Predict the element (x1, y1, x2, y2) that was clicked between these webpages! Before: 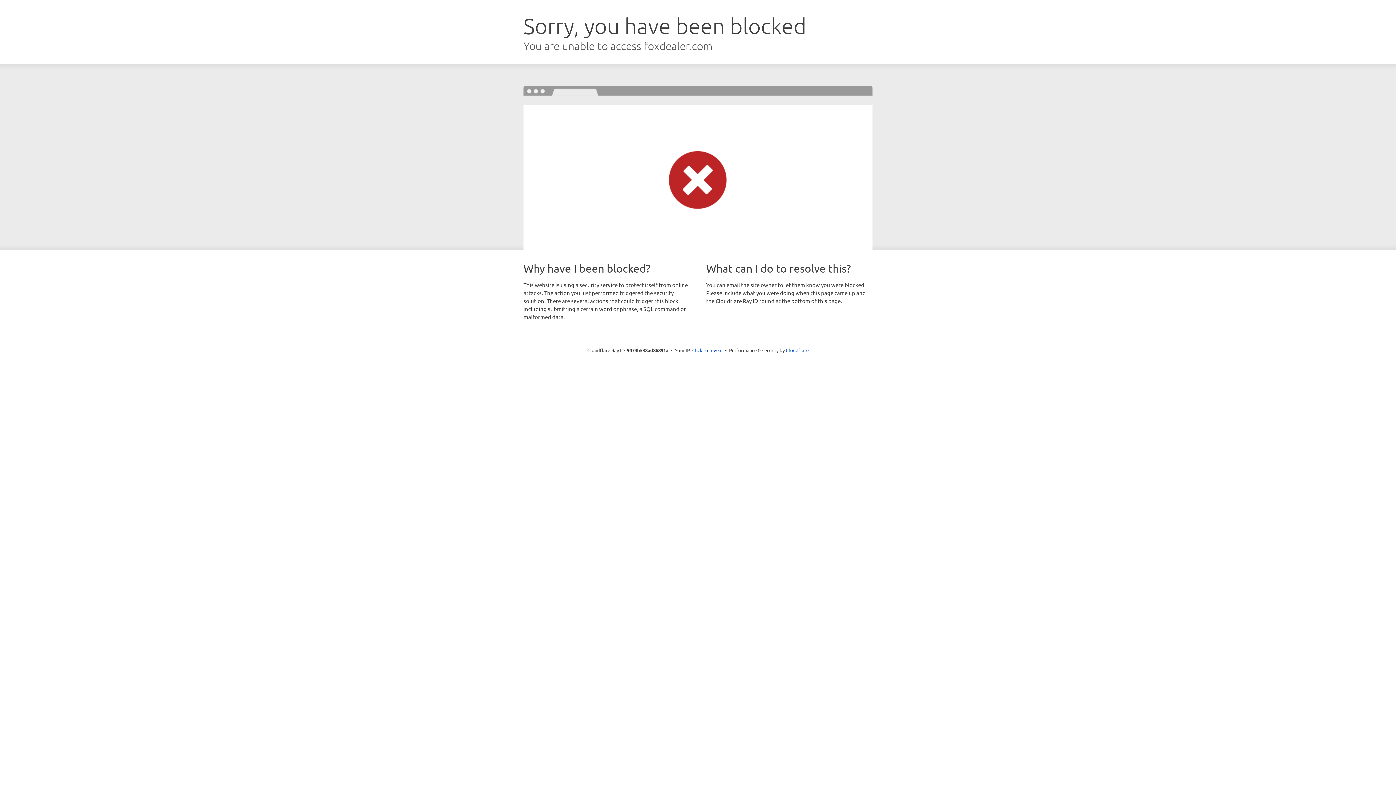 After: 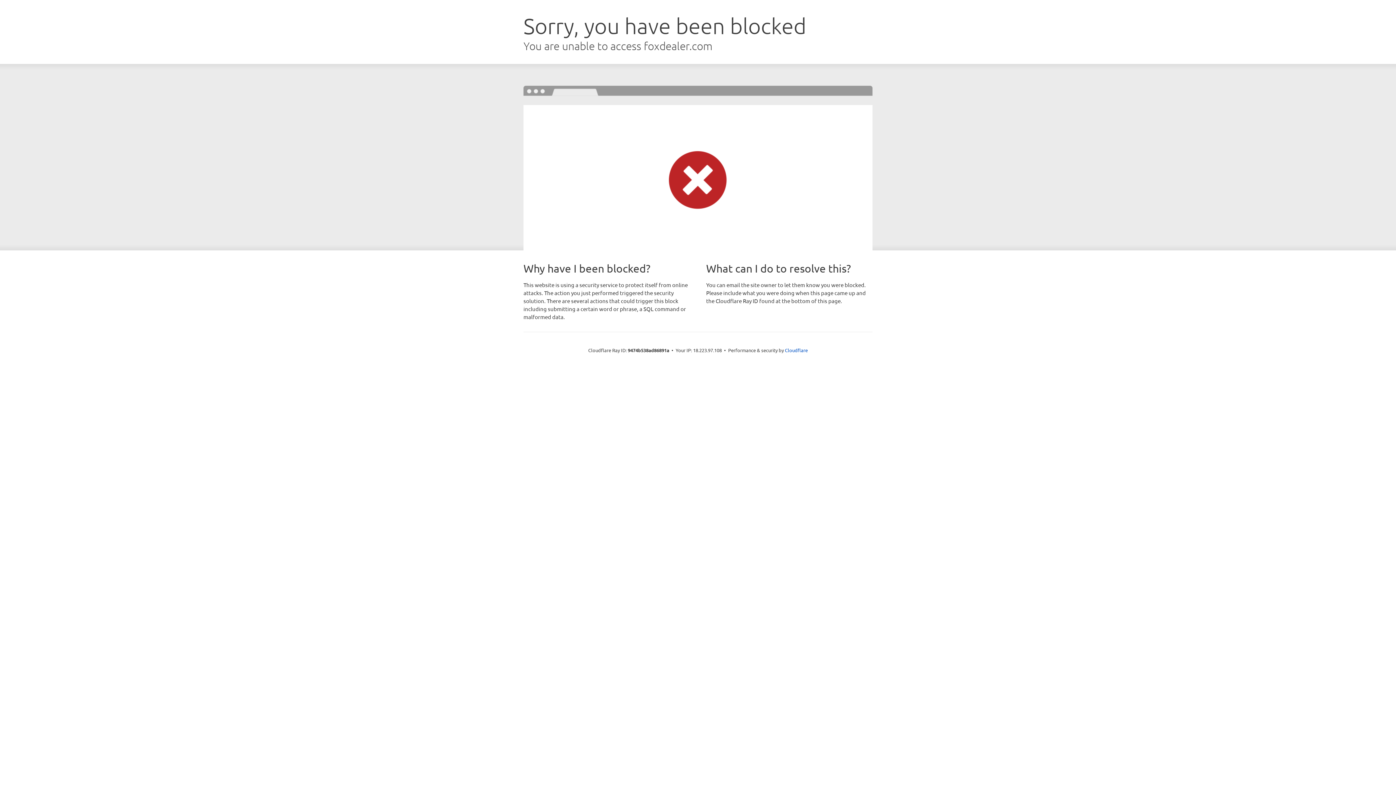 Action: bbox: (692, 346, 722, 353) label: Click to reveal